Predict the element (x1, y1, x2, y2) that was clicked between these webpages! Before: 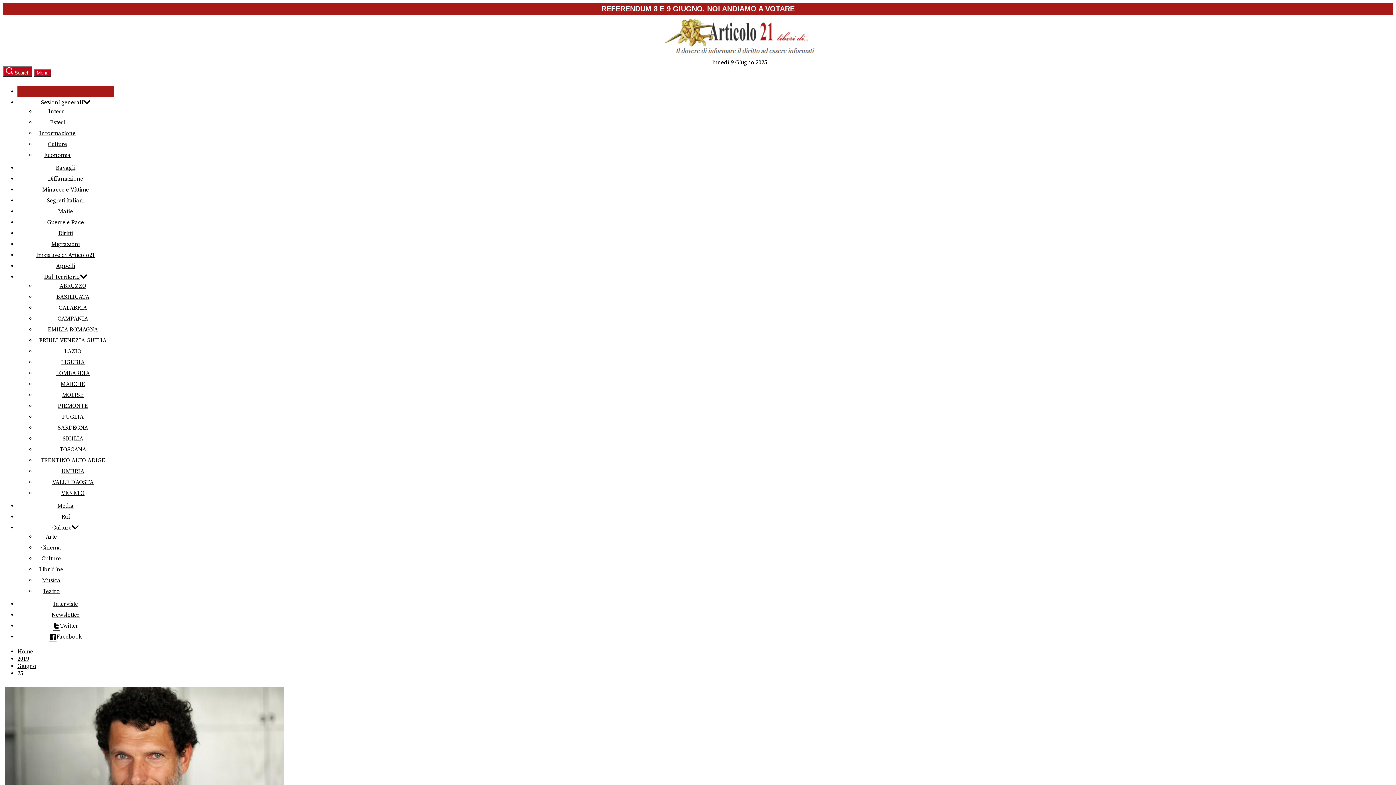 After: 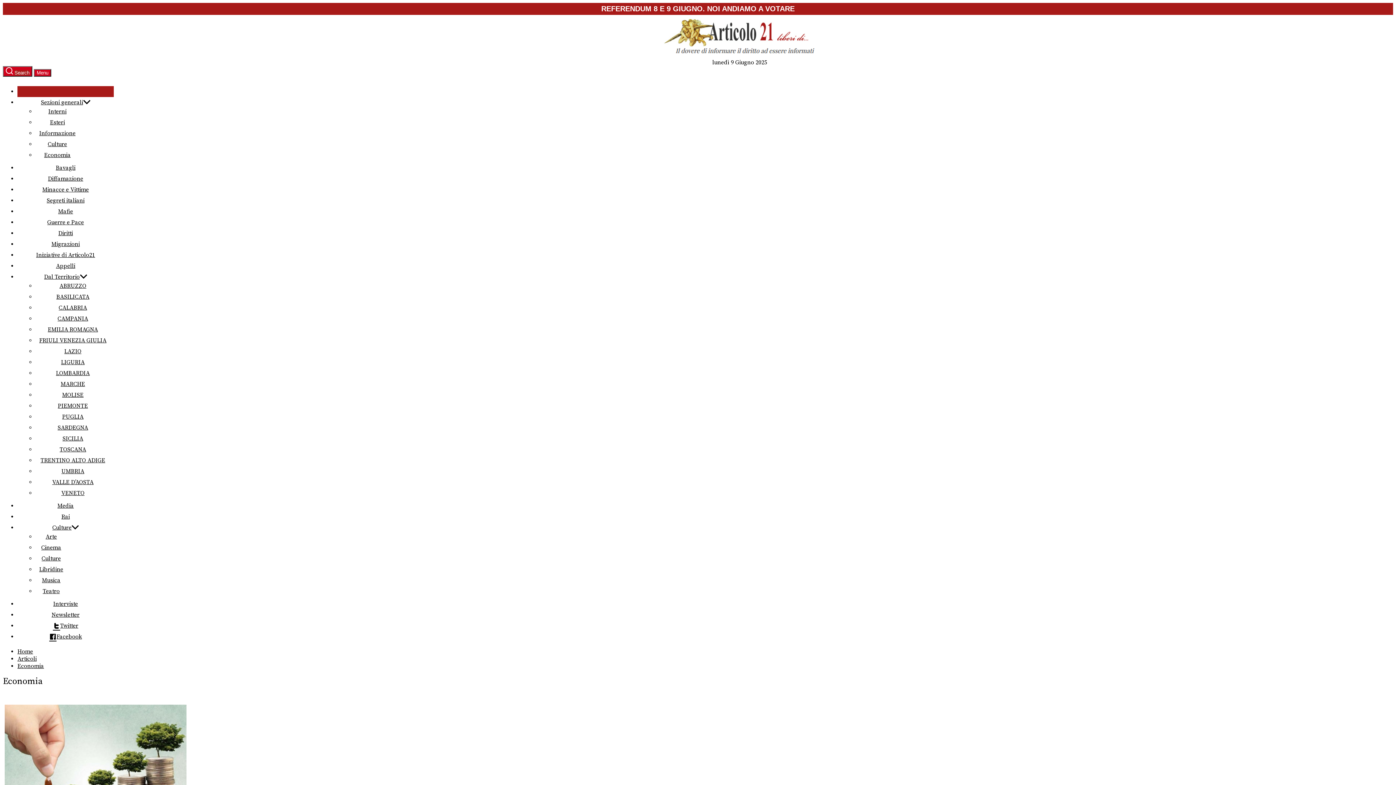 Action: label: Economia bbox: (44, 151, 70, 158)